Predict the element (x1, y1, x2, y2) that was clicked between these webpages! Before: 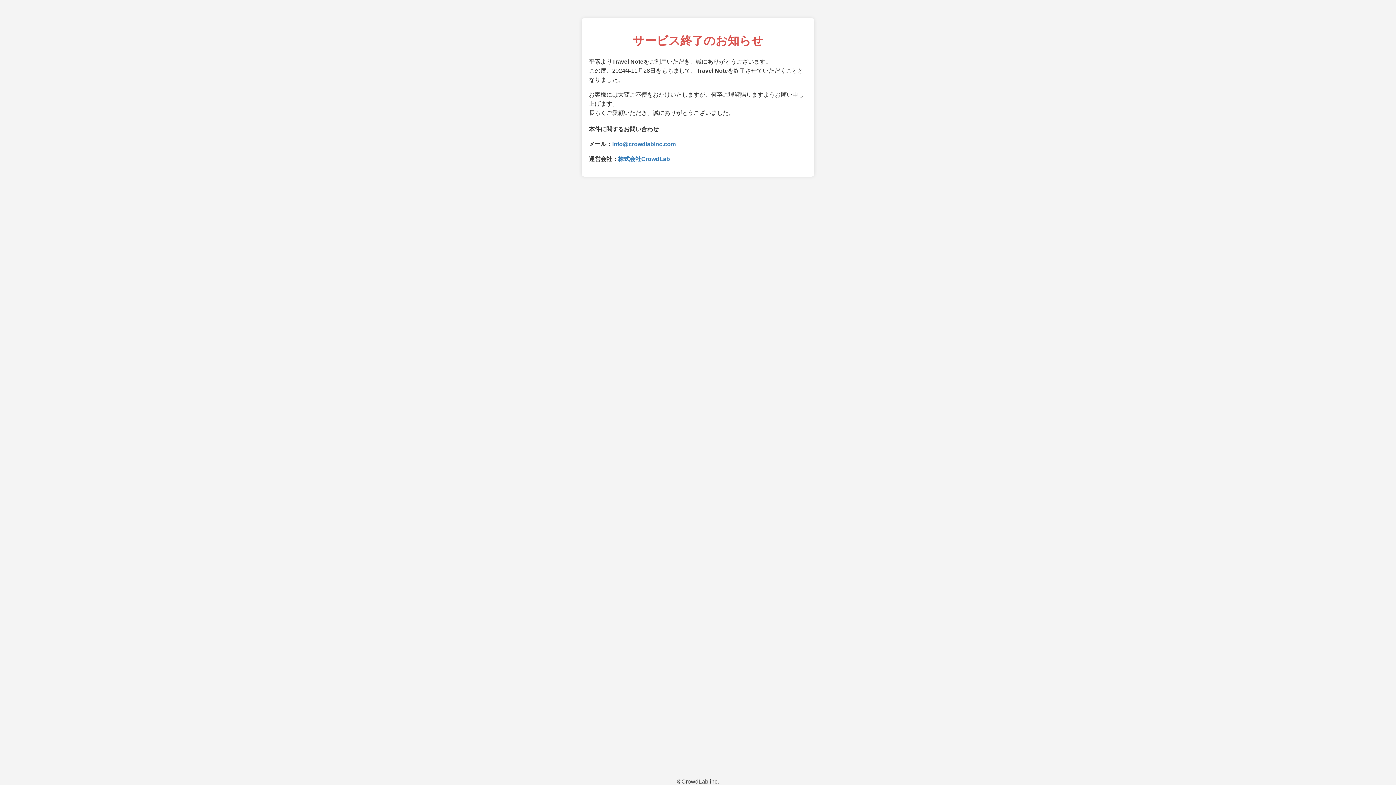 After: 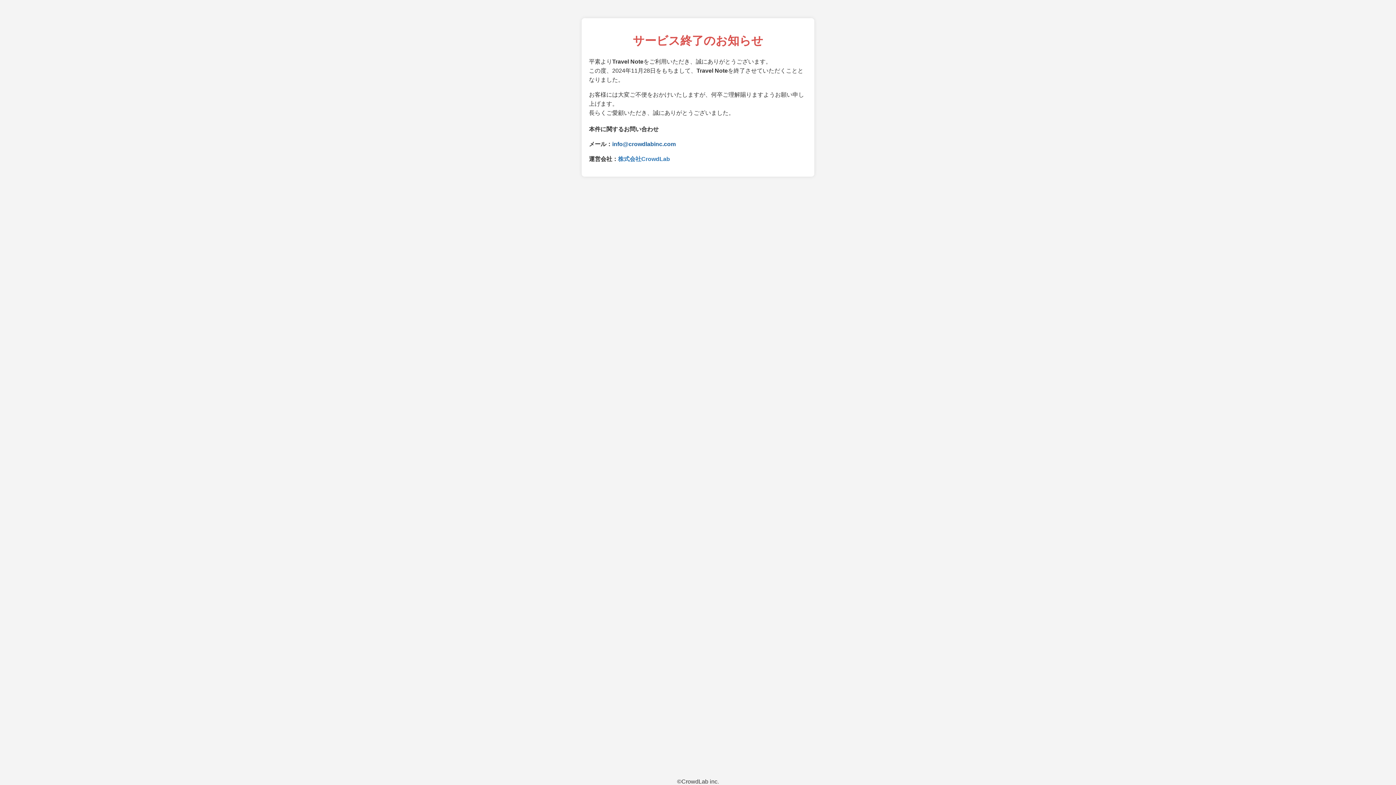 Action: bbox: (612, 141, 676, 147) label: info@crowdlabinc.com